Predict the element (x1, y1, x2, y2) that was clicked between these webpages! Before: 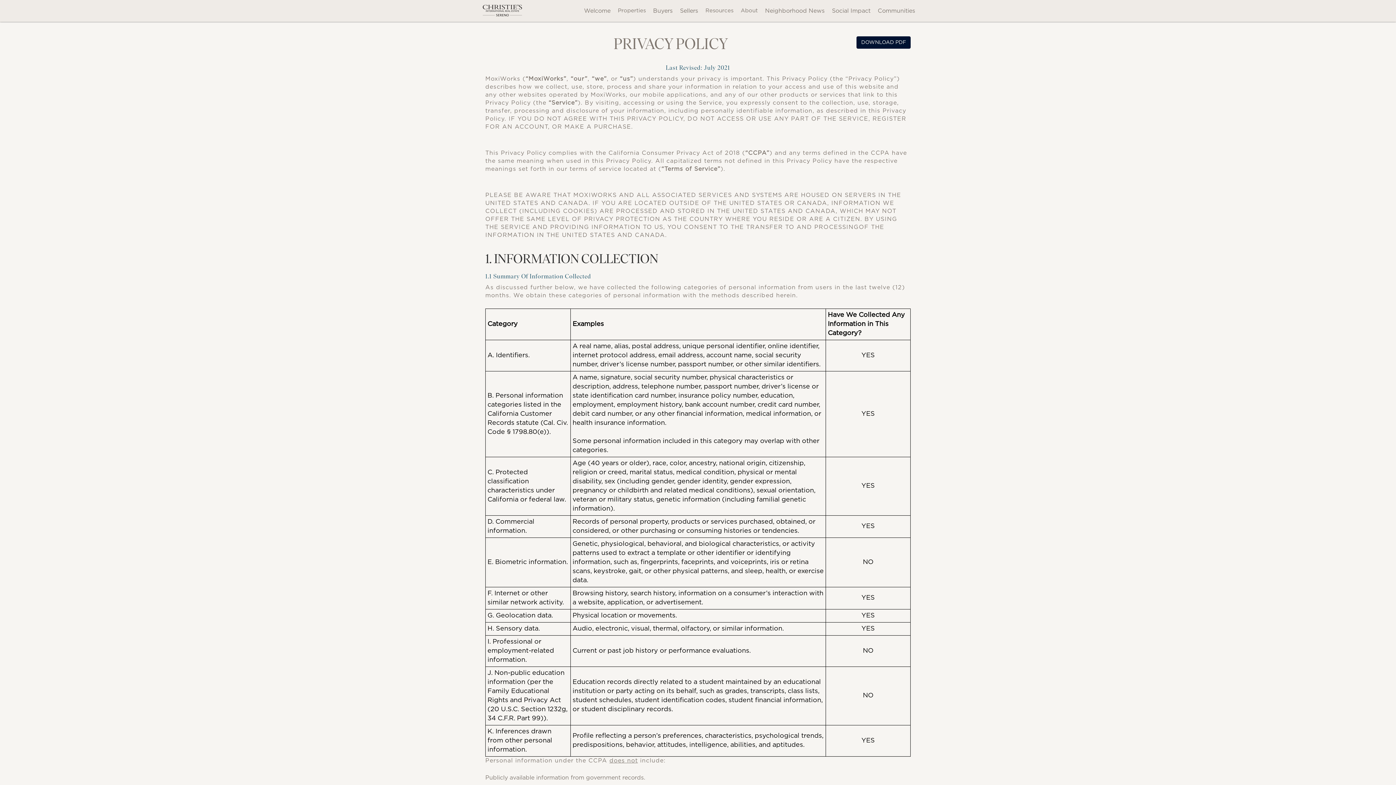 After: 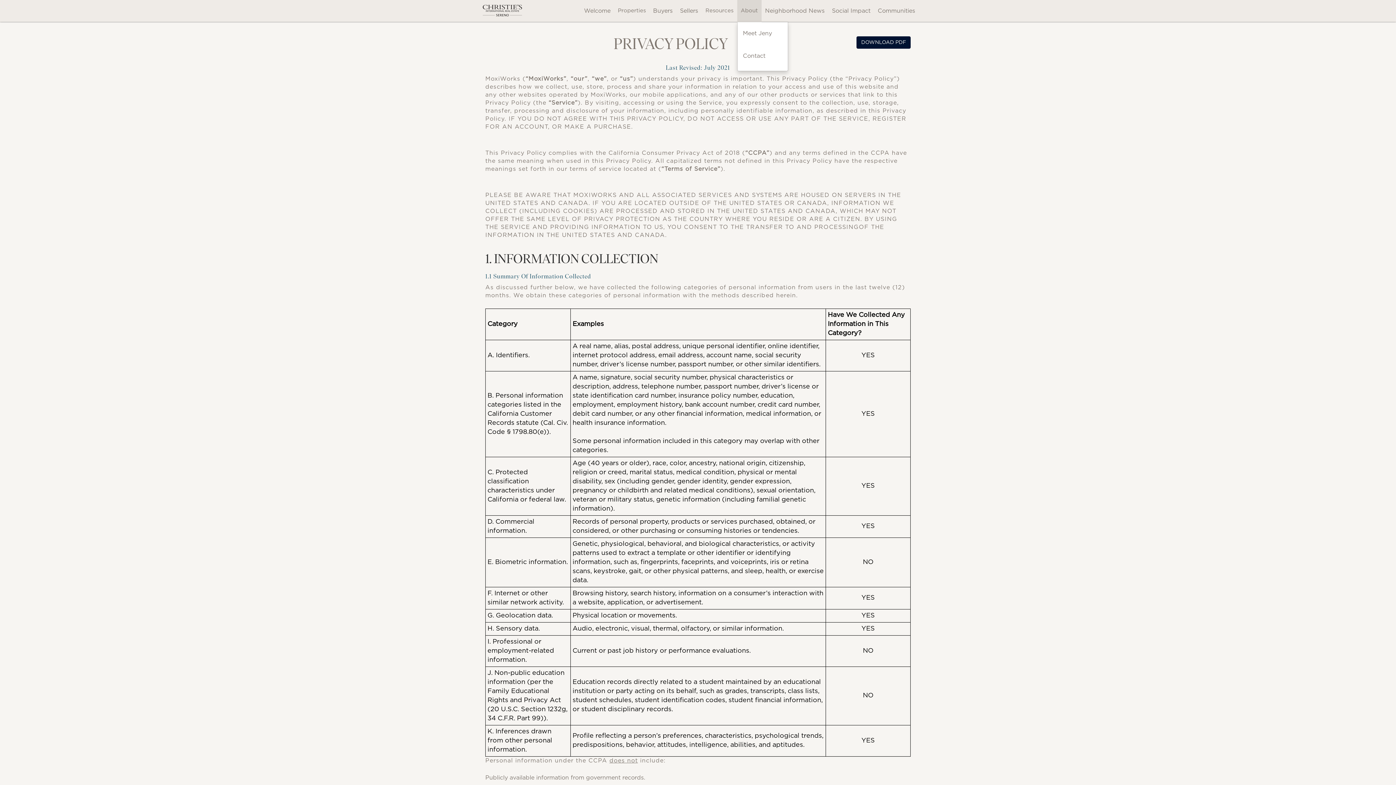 Action: bbox: (737, 0, 761, 21) label: About